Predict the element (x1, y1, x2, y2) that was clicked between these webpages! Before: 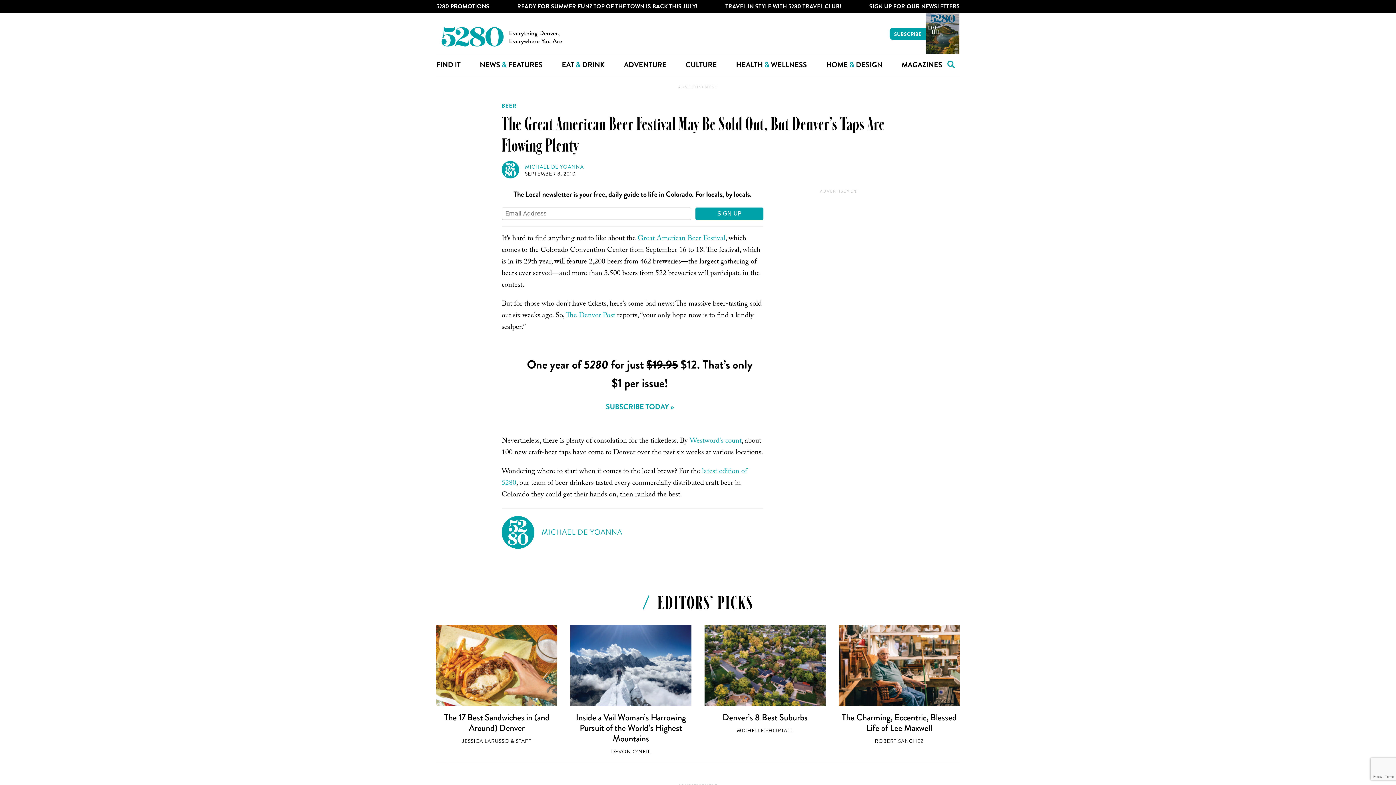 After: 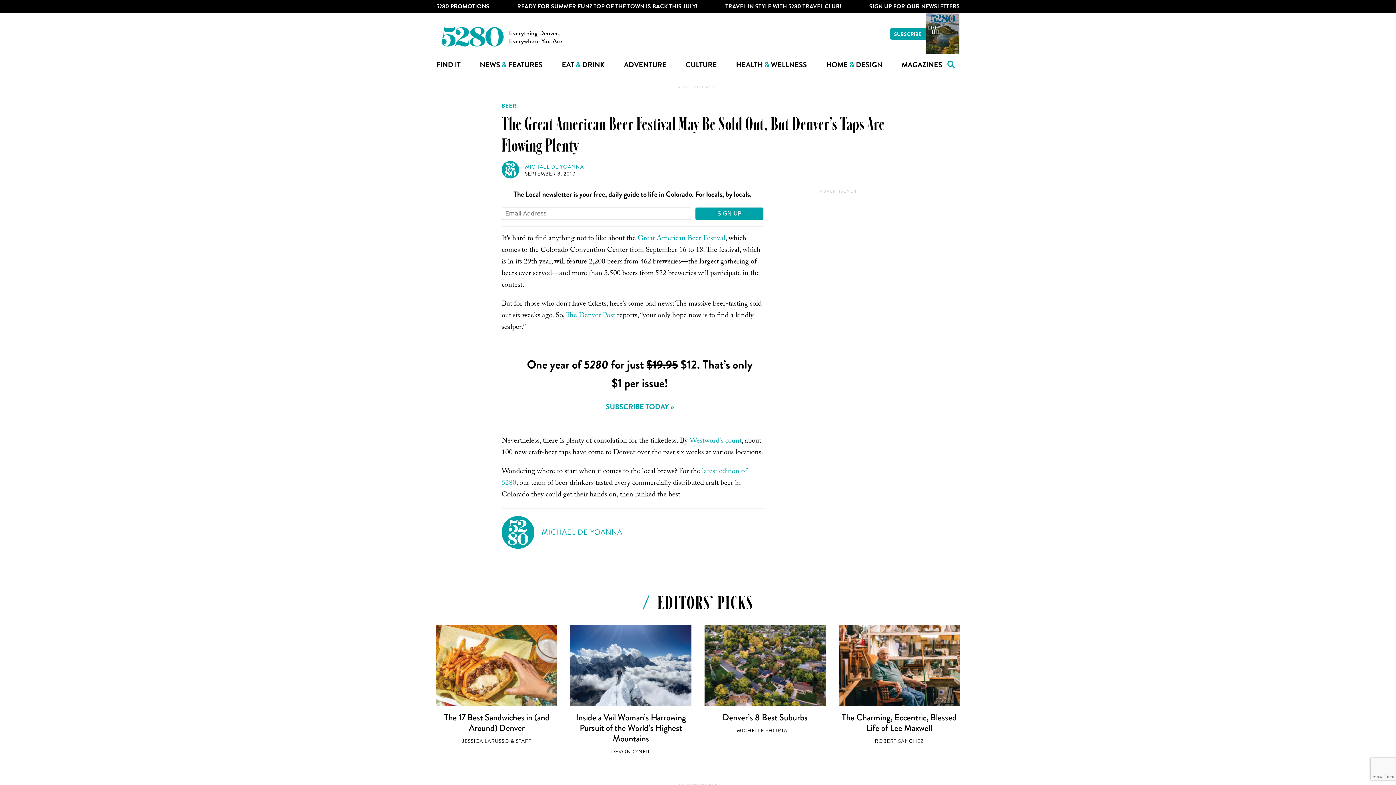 Action: label: Westword’s count bbox: (689, 435, 741, 448)